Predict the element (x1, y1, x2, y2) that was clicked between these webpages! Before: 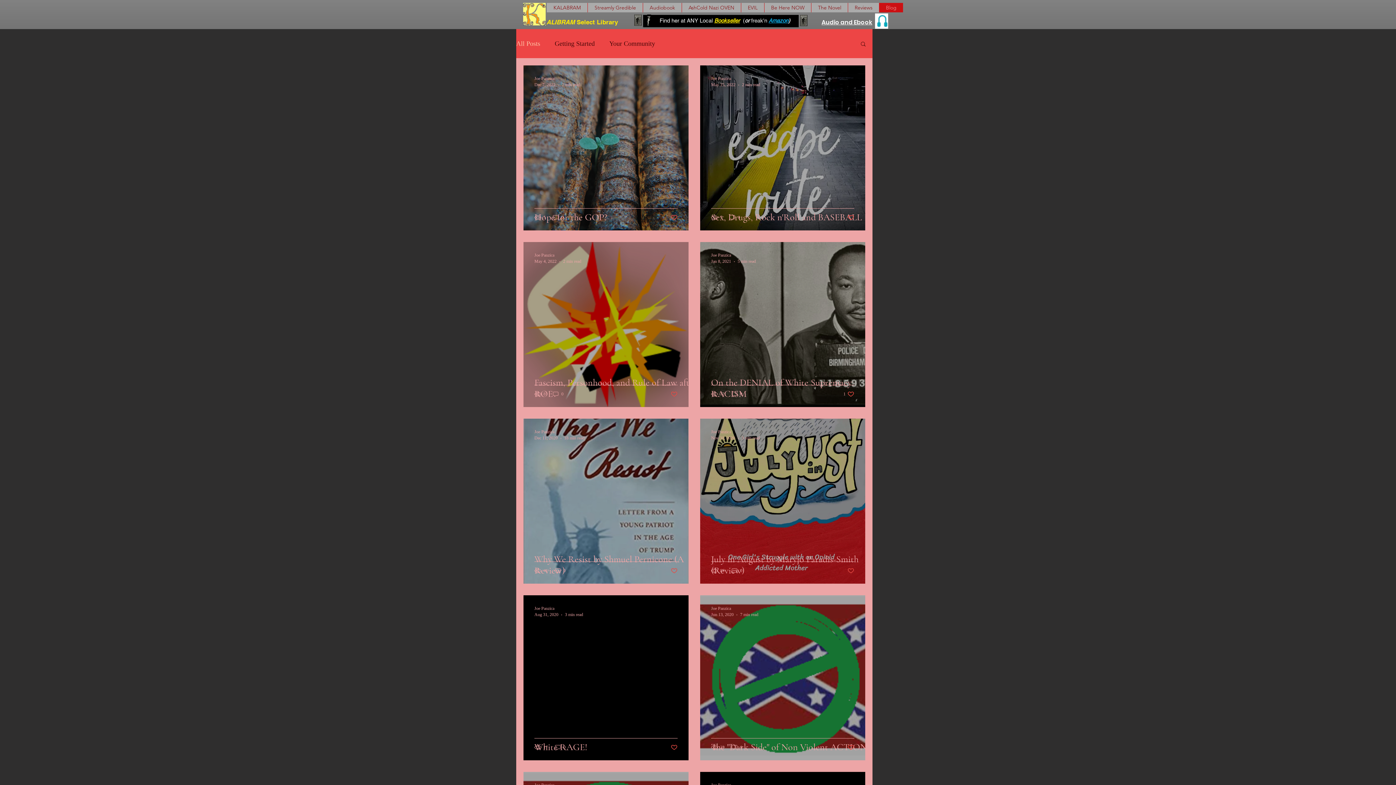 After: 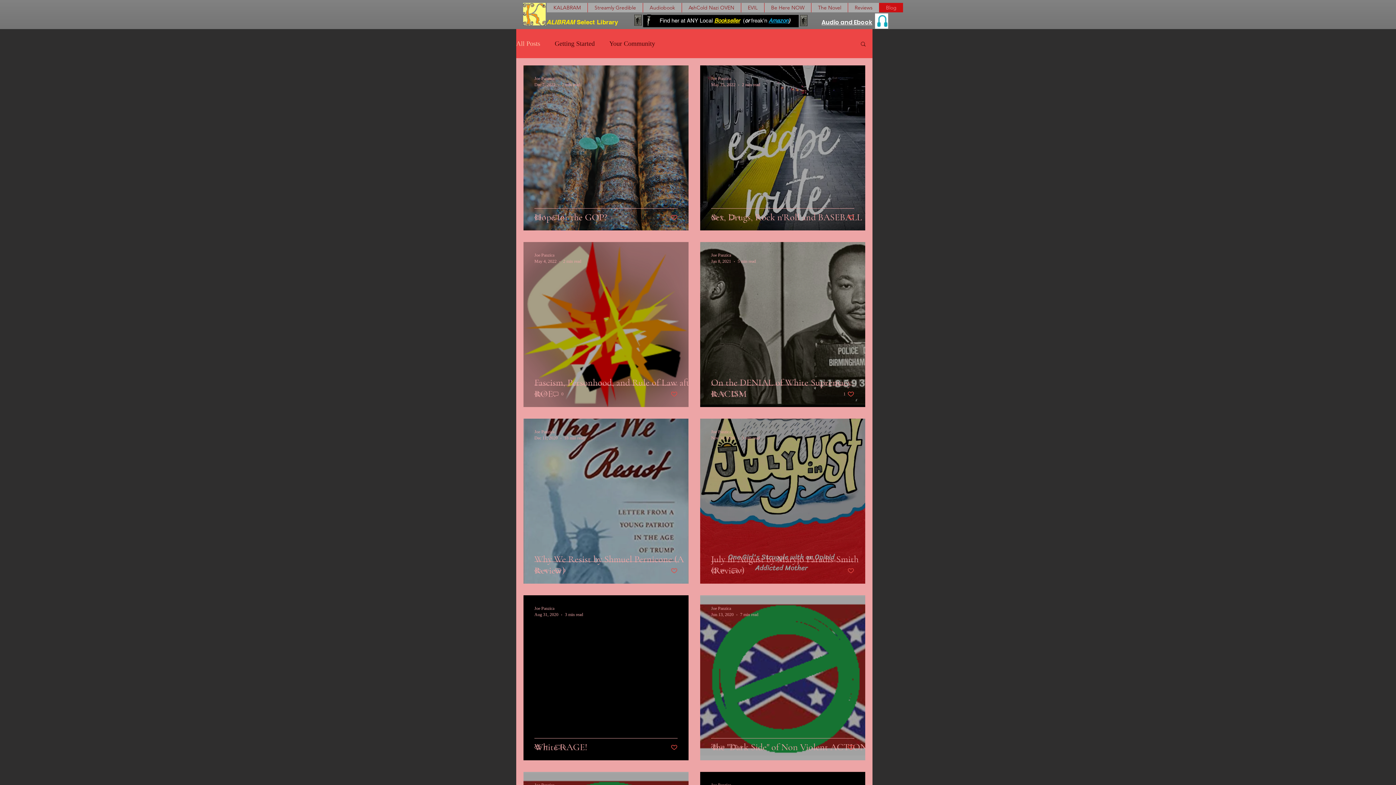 Action: bbox: (659, 17, 714, 24) label: Find her at ANY Local 